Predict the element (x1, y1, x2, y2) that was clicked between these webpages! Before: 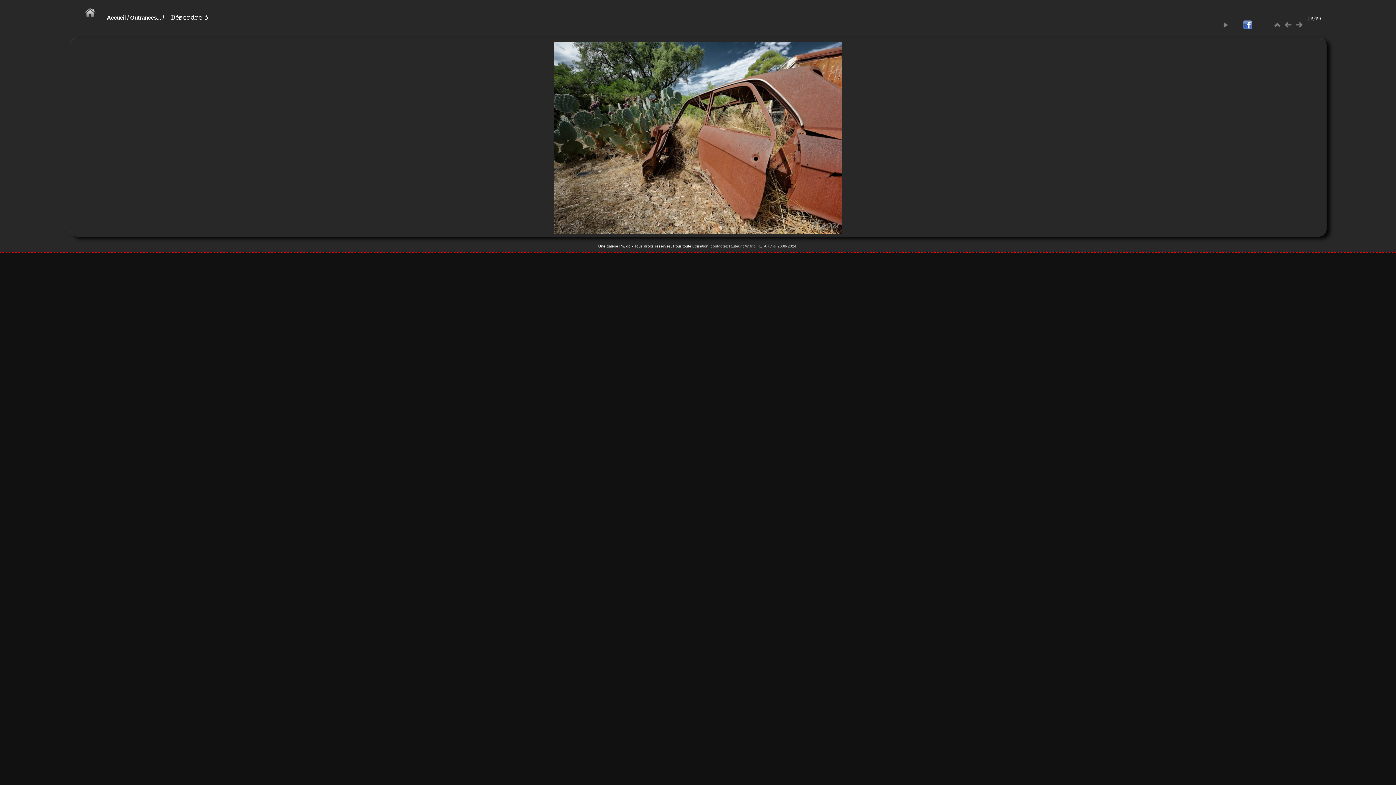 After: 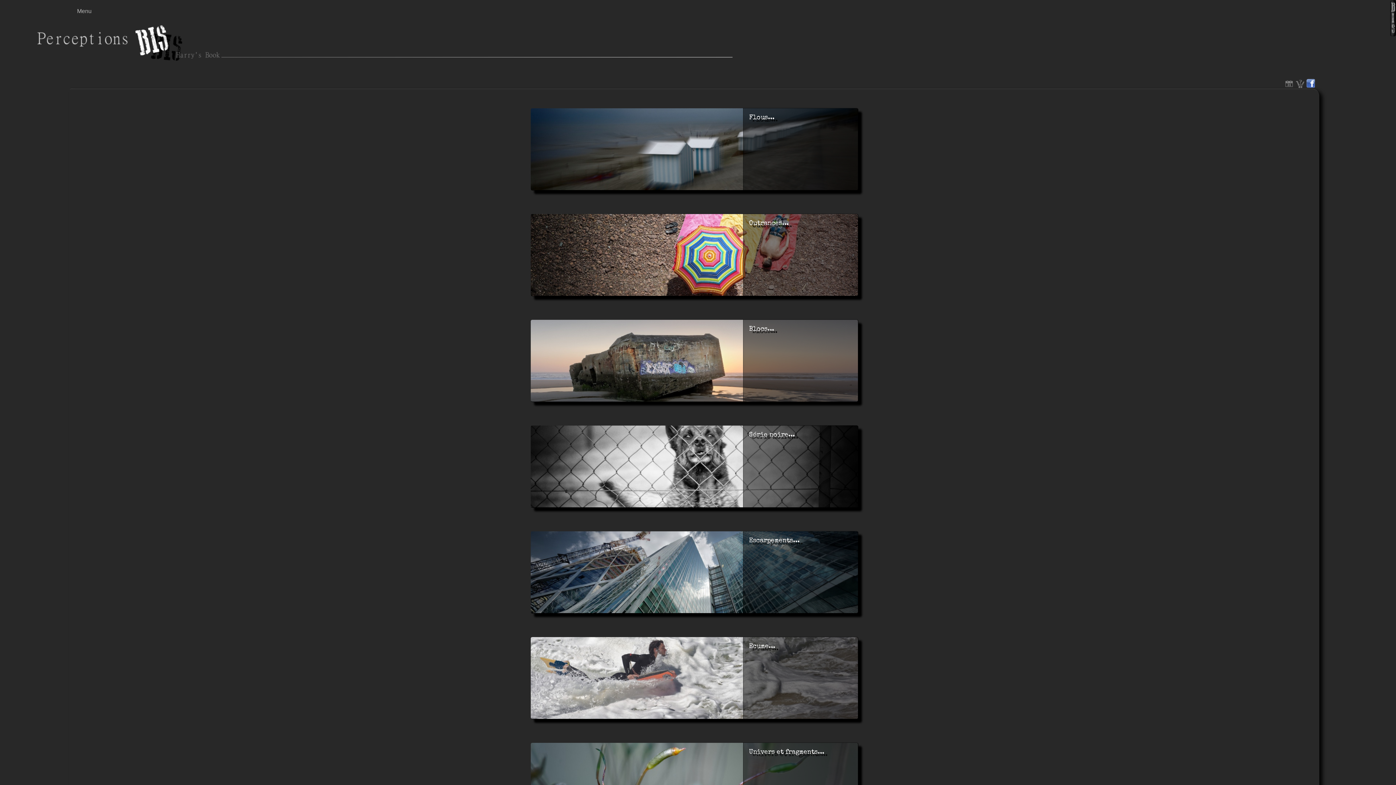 Action: bbox: (84, 7, 103, 18)